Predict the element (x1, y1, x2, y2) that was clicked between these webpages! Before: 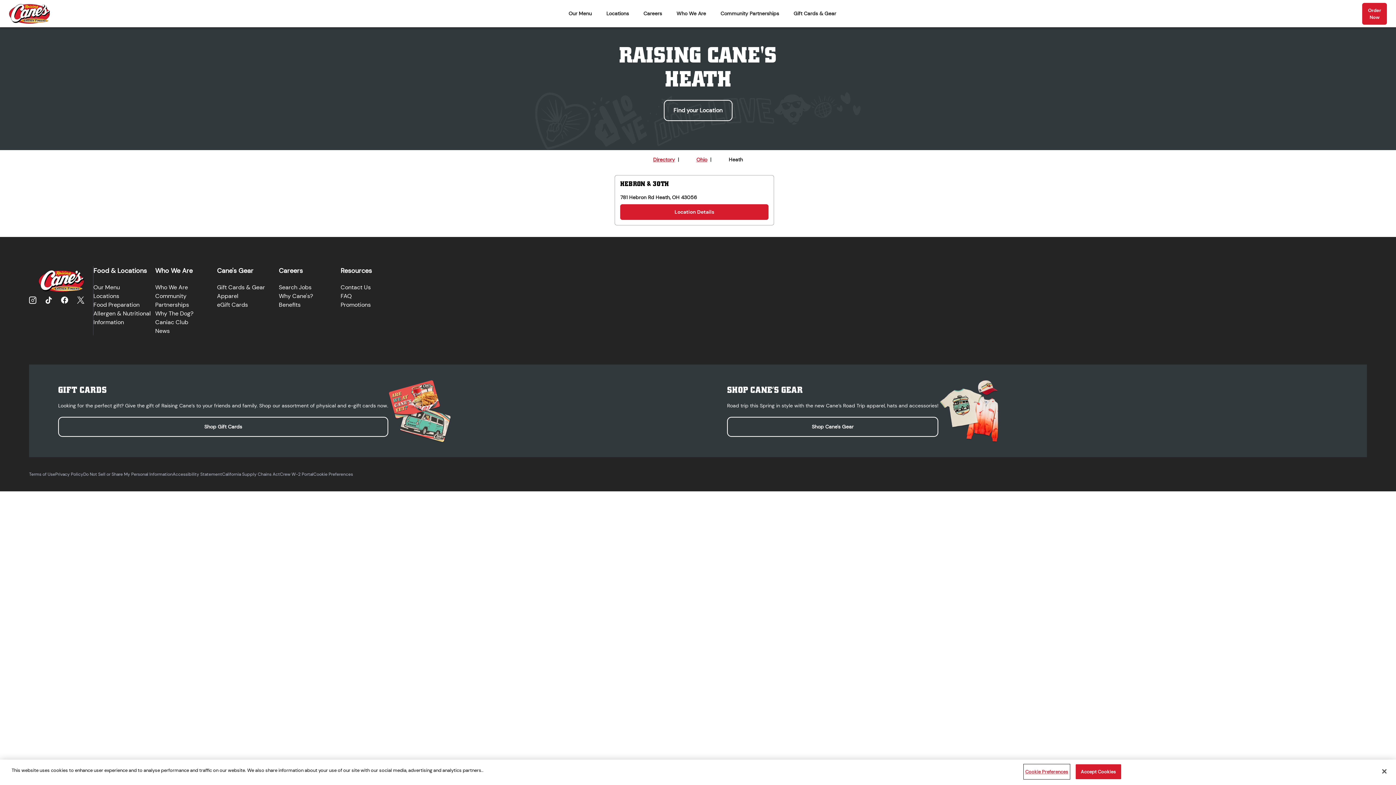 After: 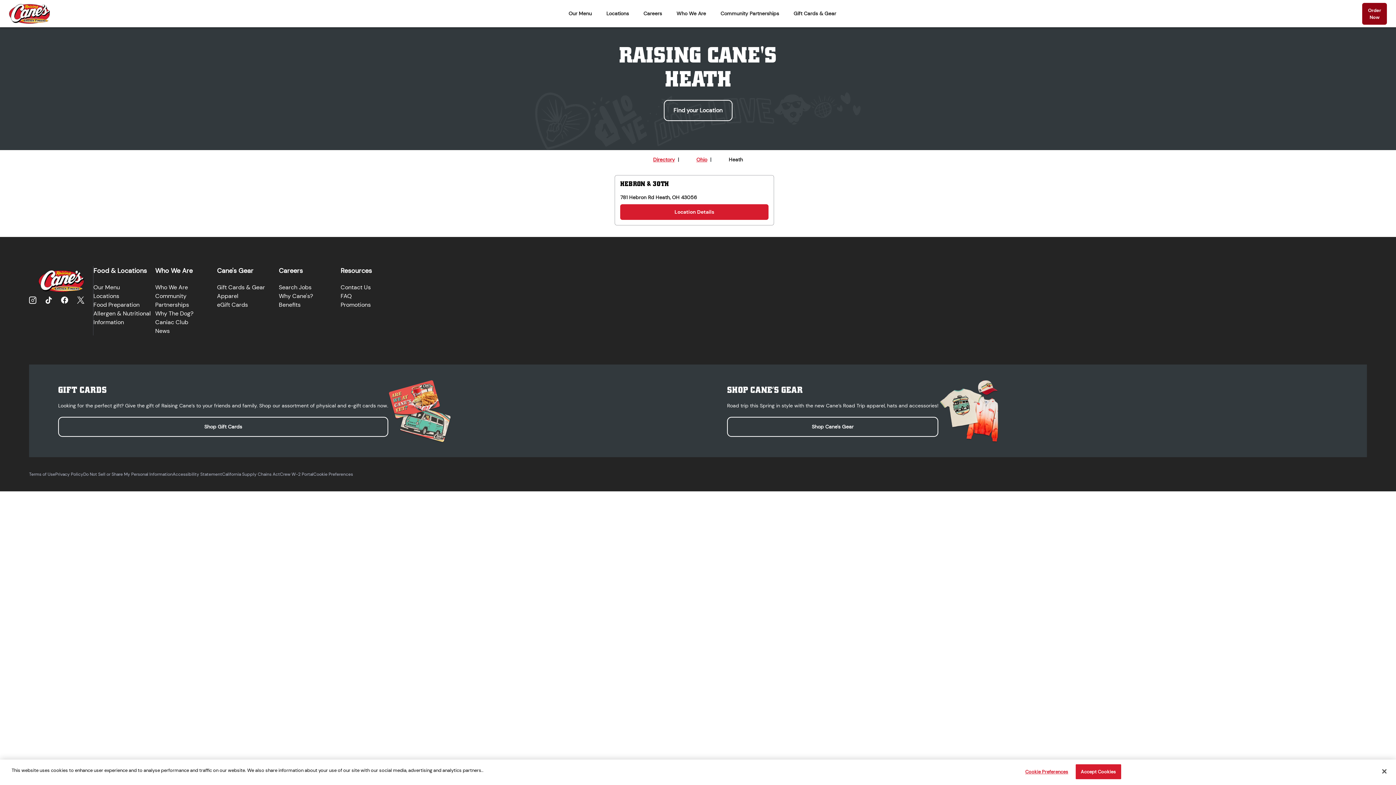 Action: bbox: (1362, 2, 1387, 24) label: Order Now